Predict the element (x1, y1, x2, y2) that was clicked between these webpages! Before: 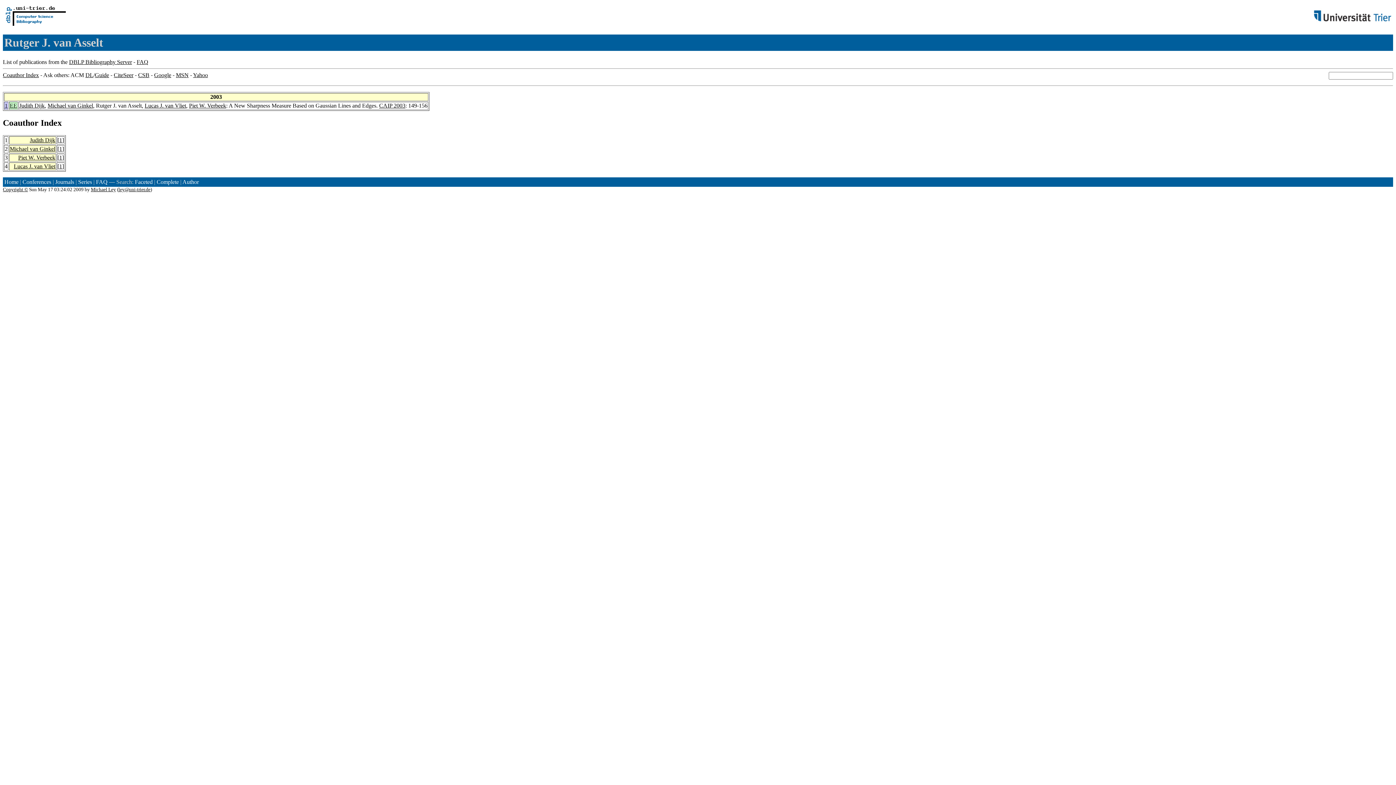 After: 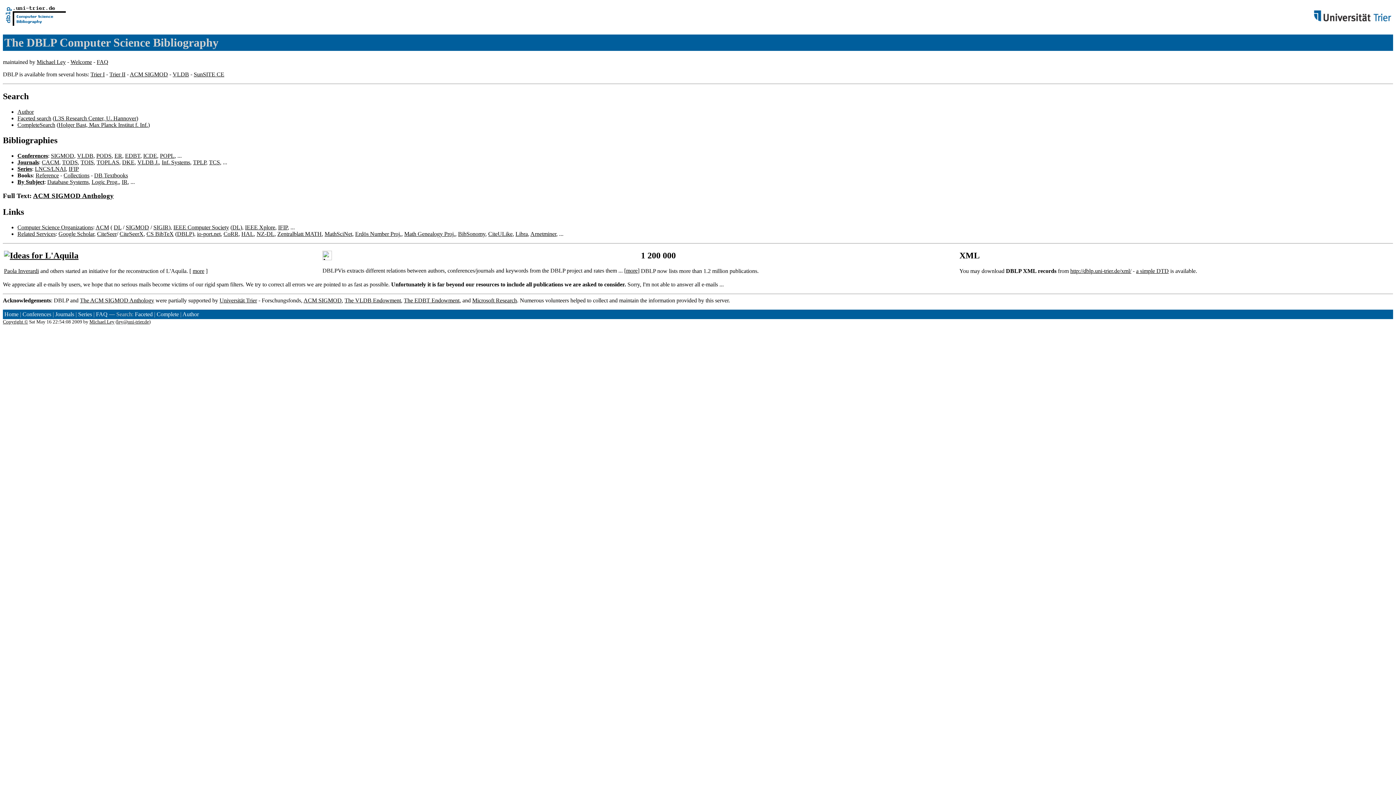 Action: label: Home bbox: (4, 178, 18, 184)